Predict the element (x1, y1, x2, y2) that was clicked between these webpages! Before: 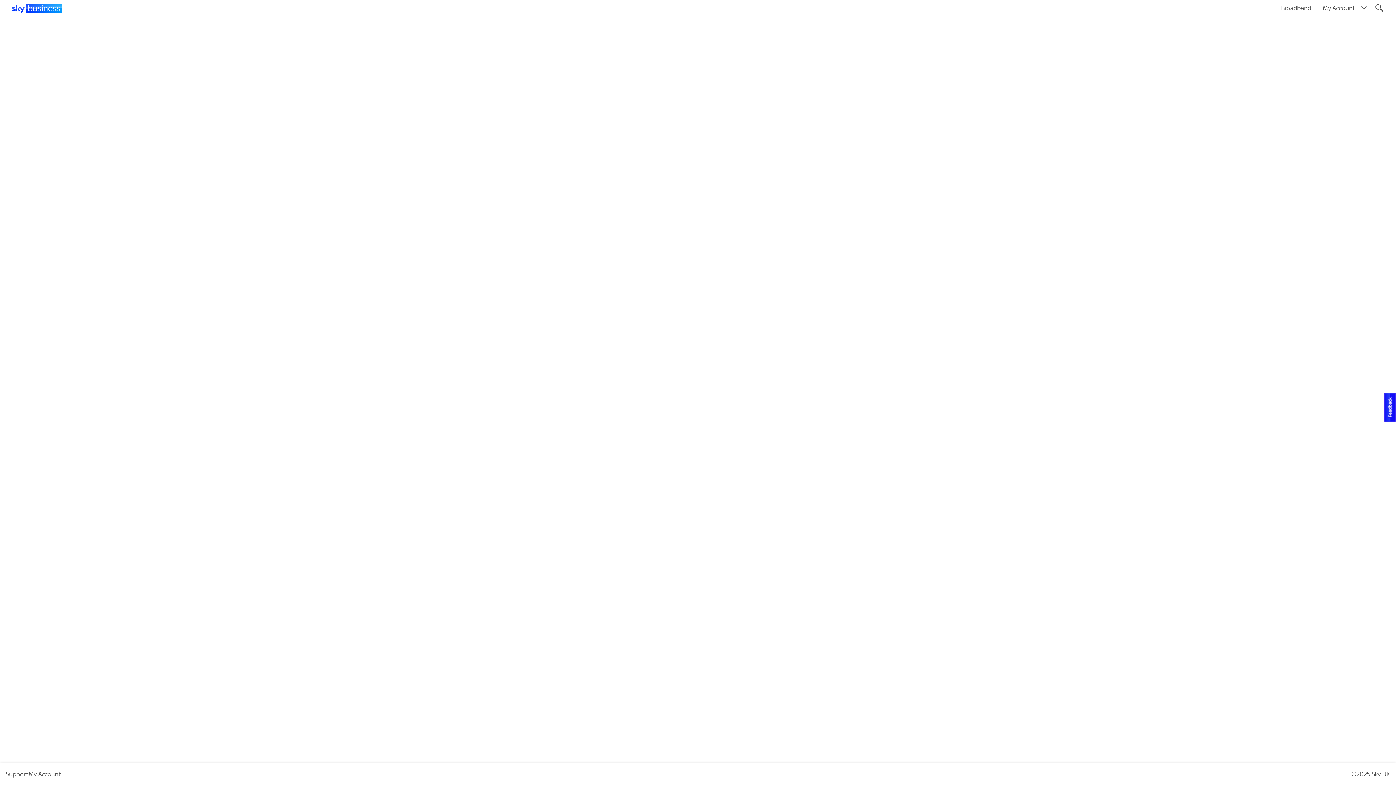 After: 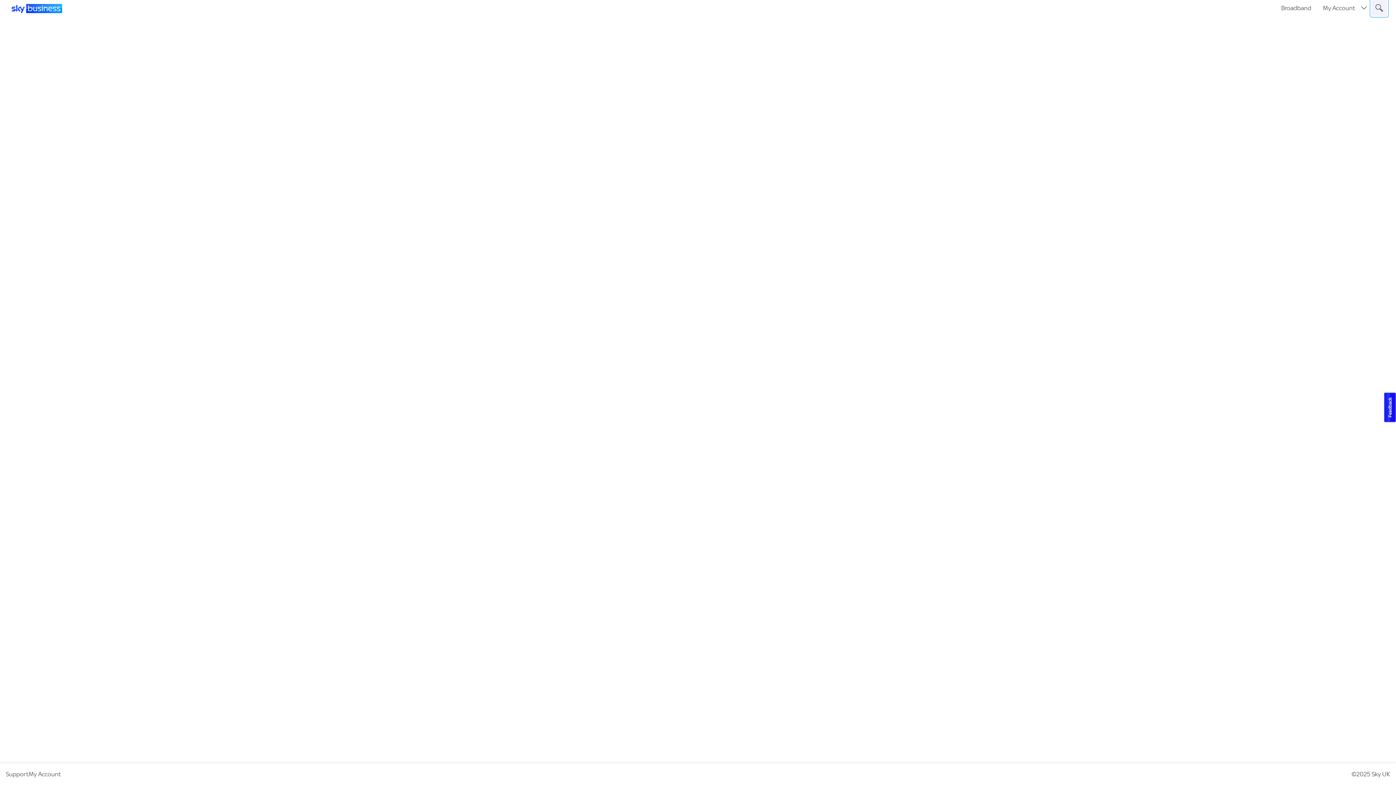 Action: label: Open search box bbox: (1371, 0, 1387, 16)